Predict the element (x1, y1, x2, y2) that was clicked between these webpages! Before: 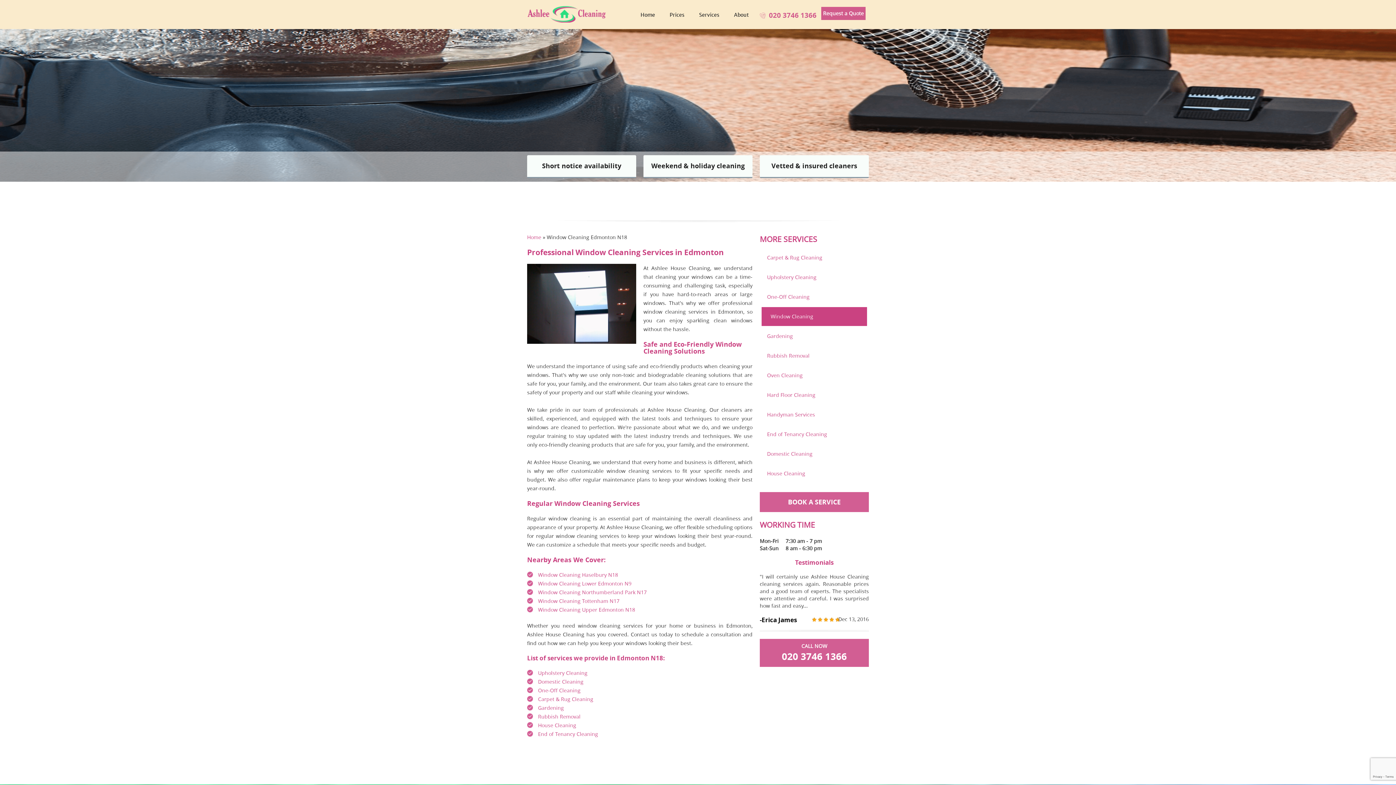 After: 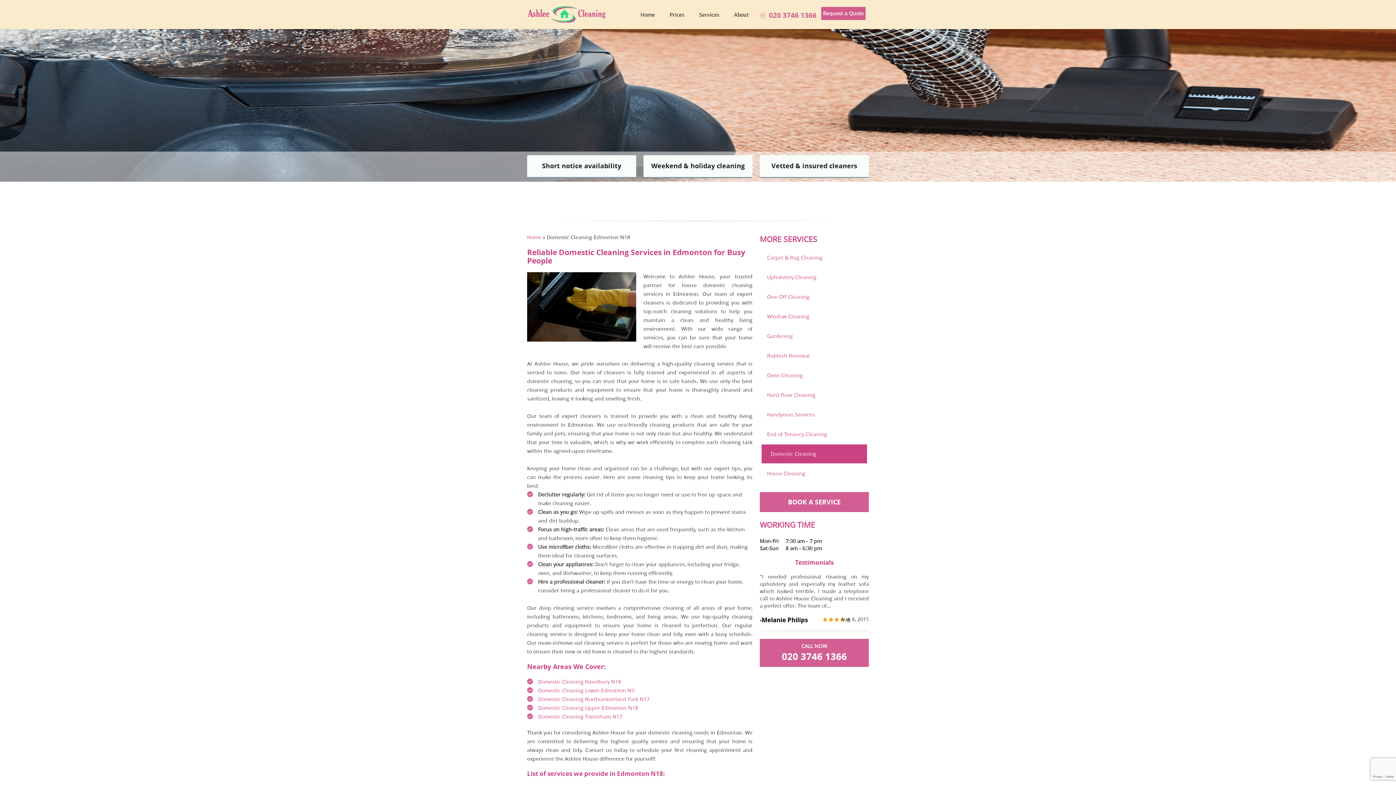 Action: bbox: (538, 678, 583, 685) label: Domestic Cleaning